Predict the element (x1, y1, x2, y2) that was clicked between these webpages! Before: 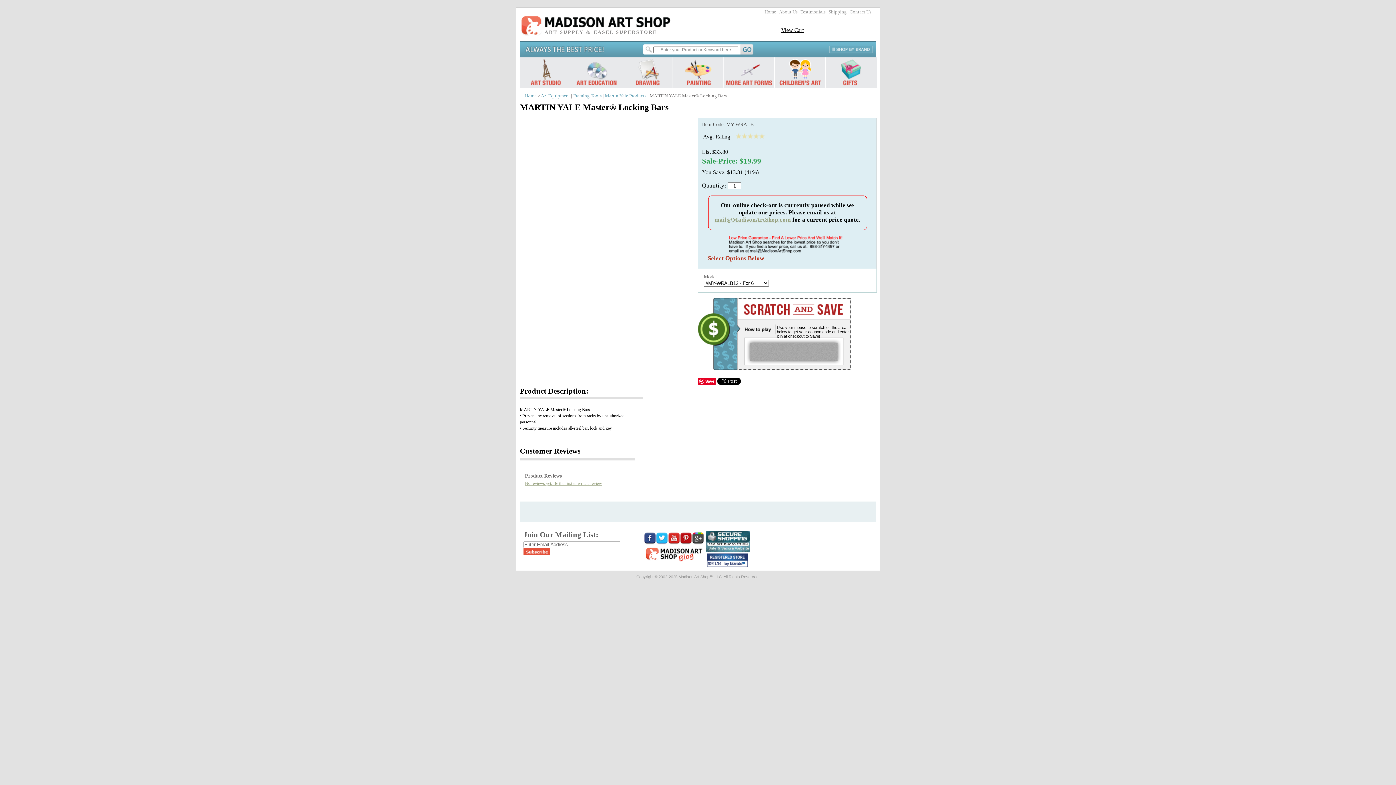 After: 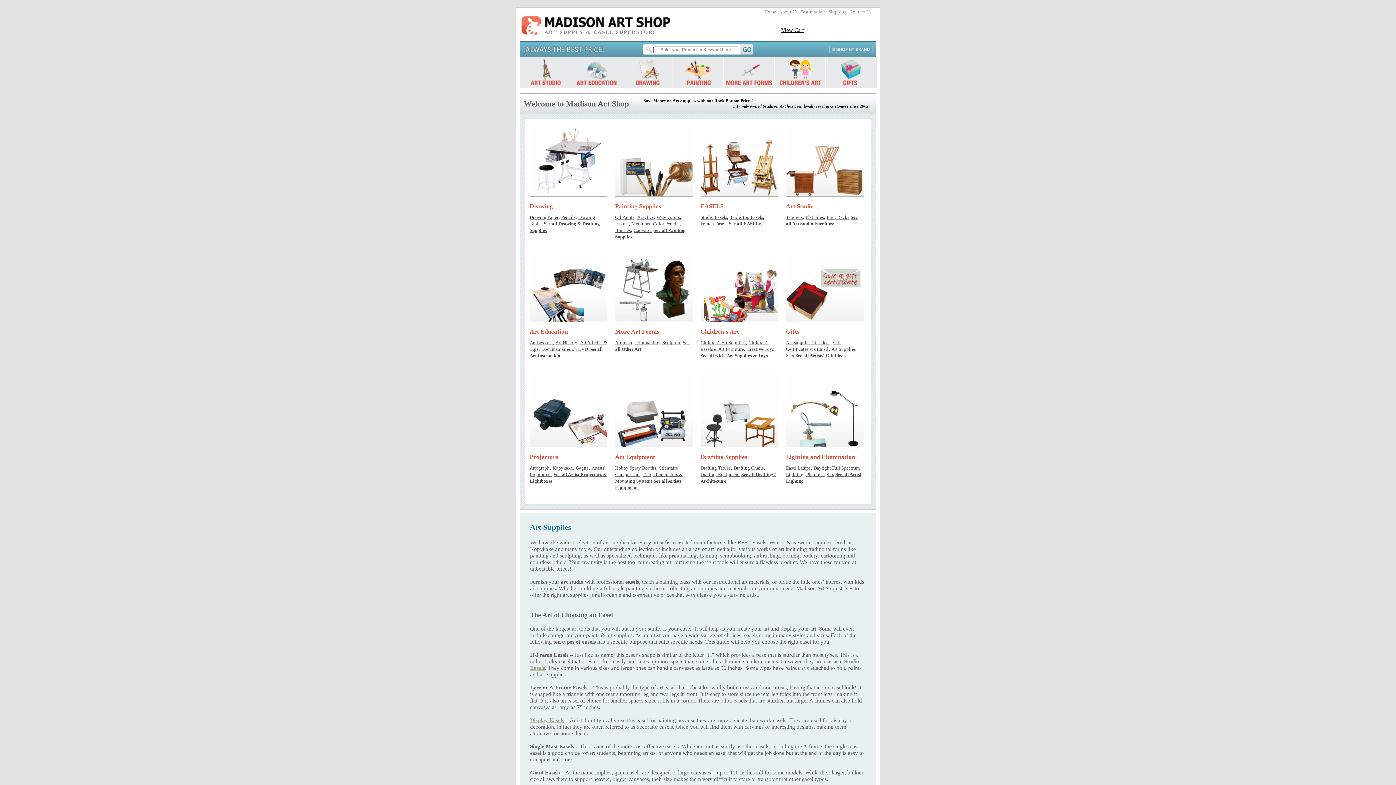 Action: label: ART SUPPLY & EASEL SUPERSTORE bbox: (520, 14, 673, 35)